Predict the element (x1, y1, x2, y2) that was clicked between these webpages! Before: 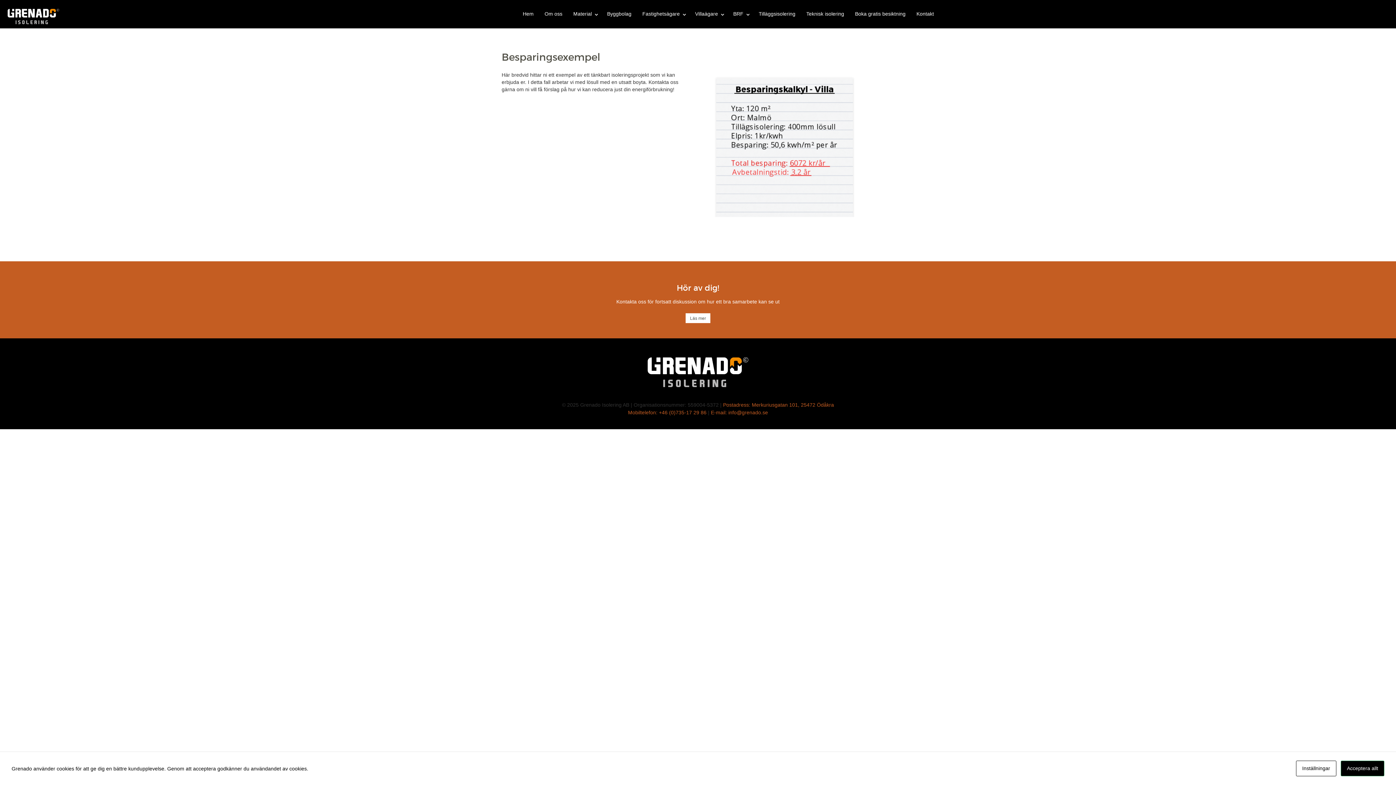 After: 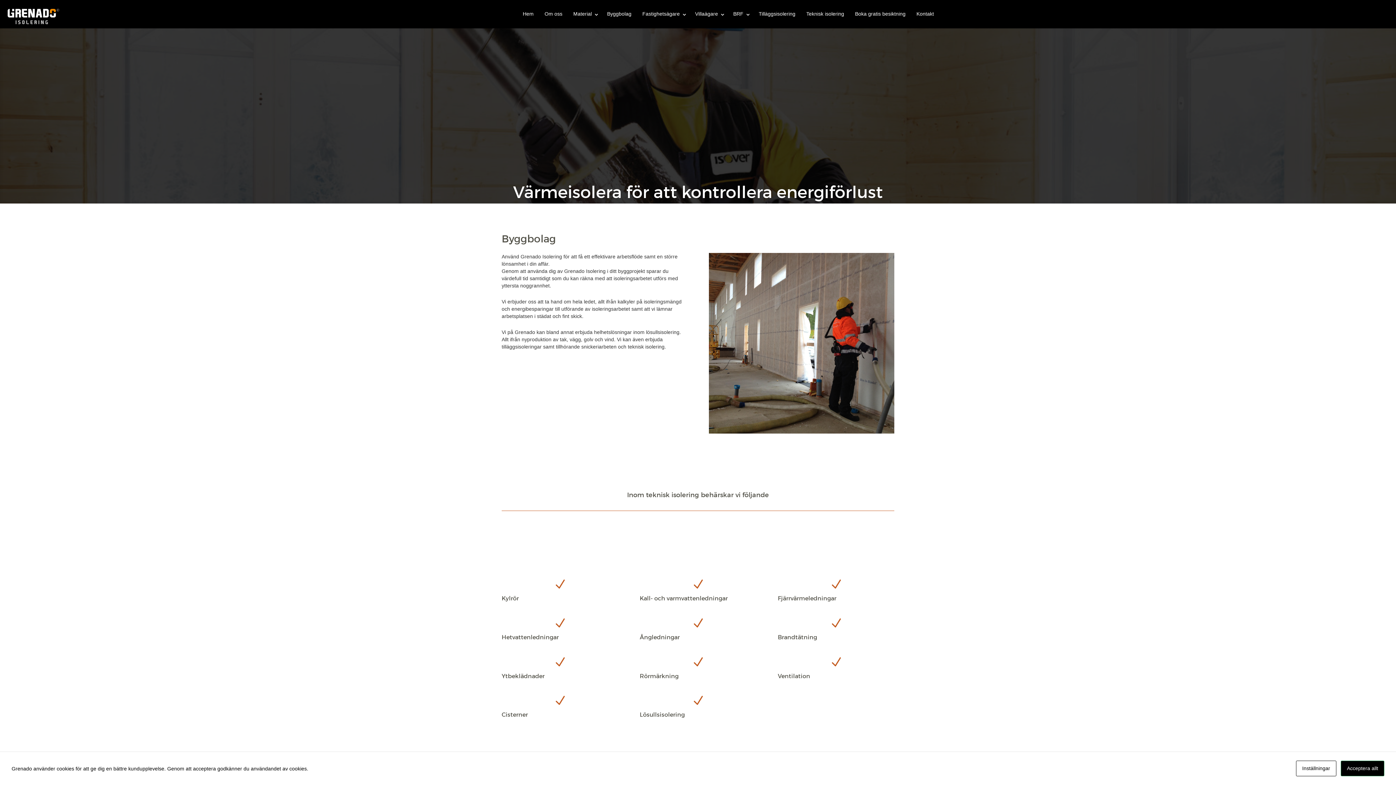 Action: bbox: (604, 9, 634, 28) label: Byggbolag